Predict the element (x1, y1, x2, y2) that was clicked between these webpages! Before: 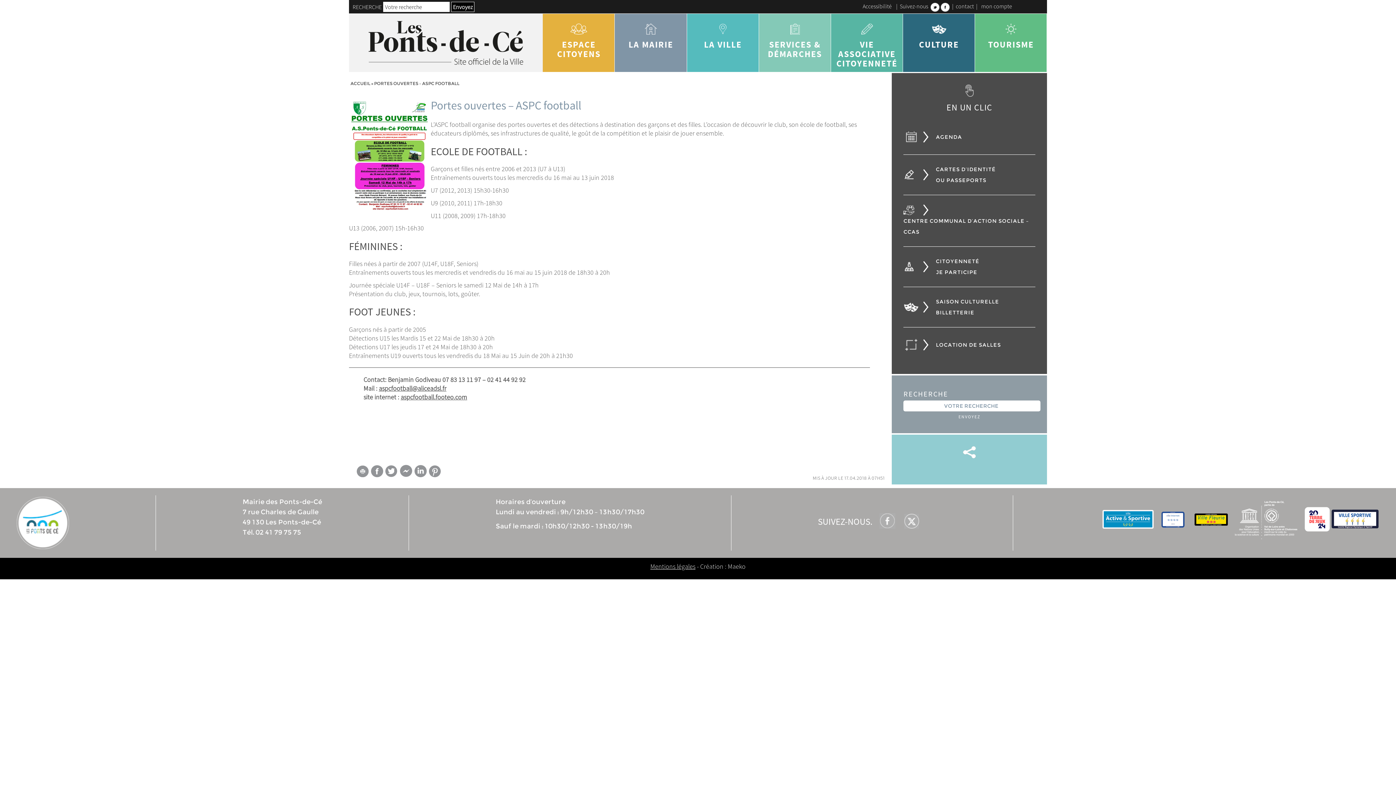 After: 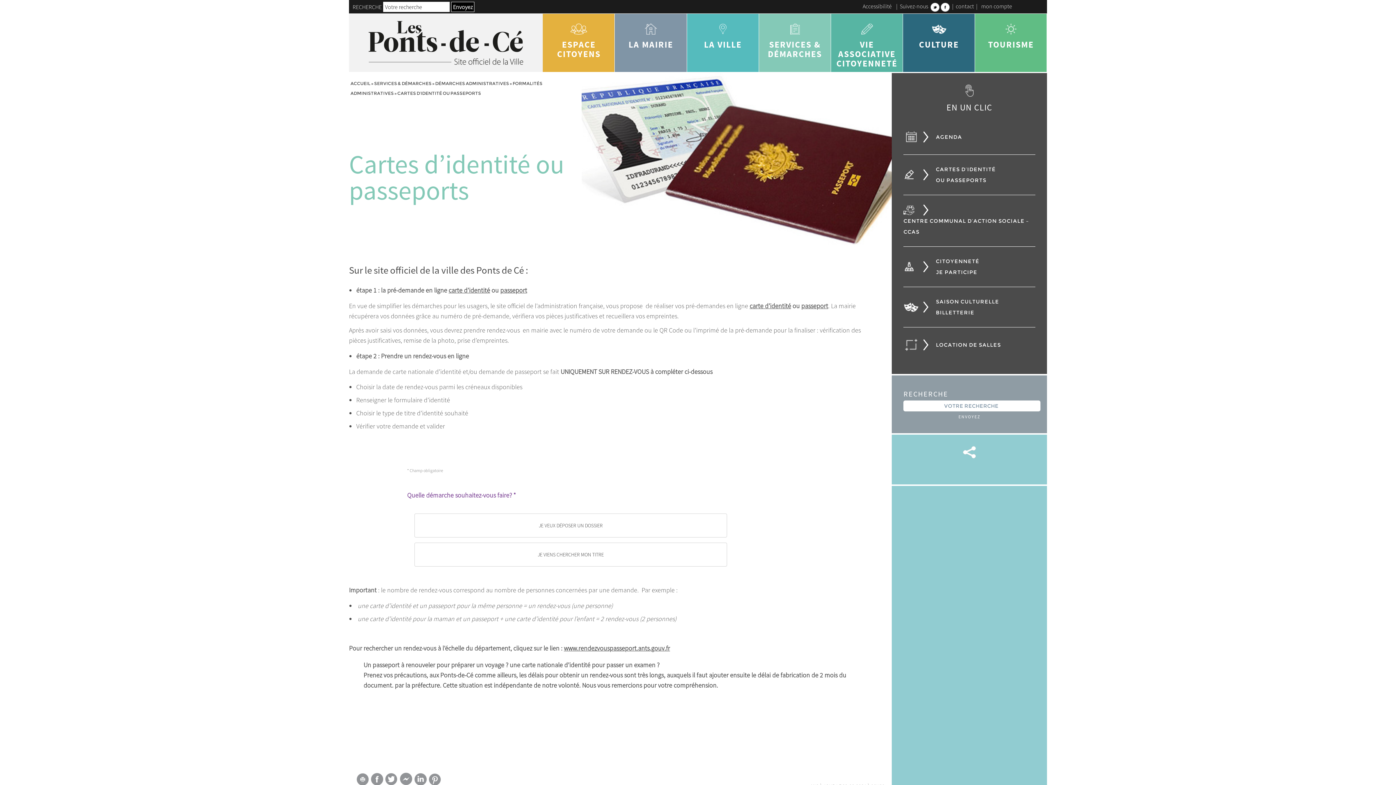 Action: bbox: (903, 164, 1035, 185) label: CARTES D’IDENTITÉ
OU PASSEPORTS